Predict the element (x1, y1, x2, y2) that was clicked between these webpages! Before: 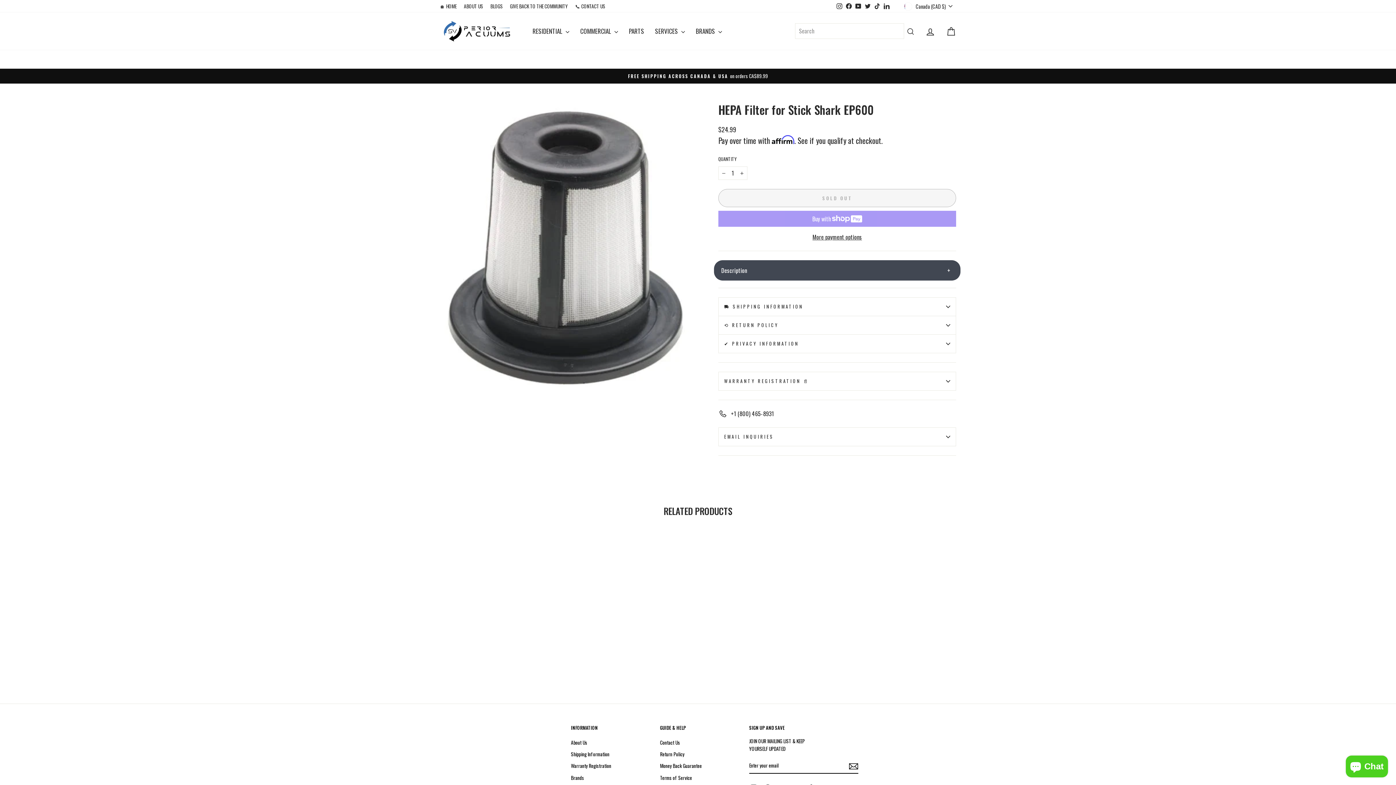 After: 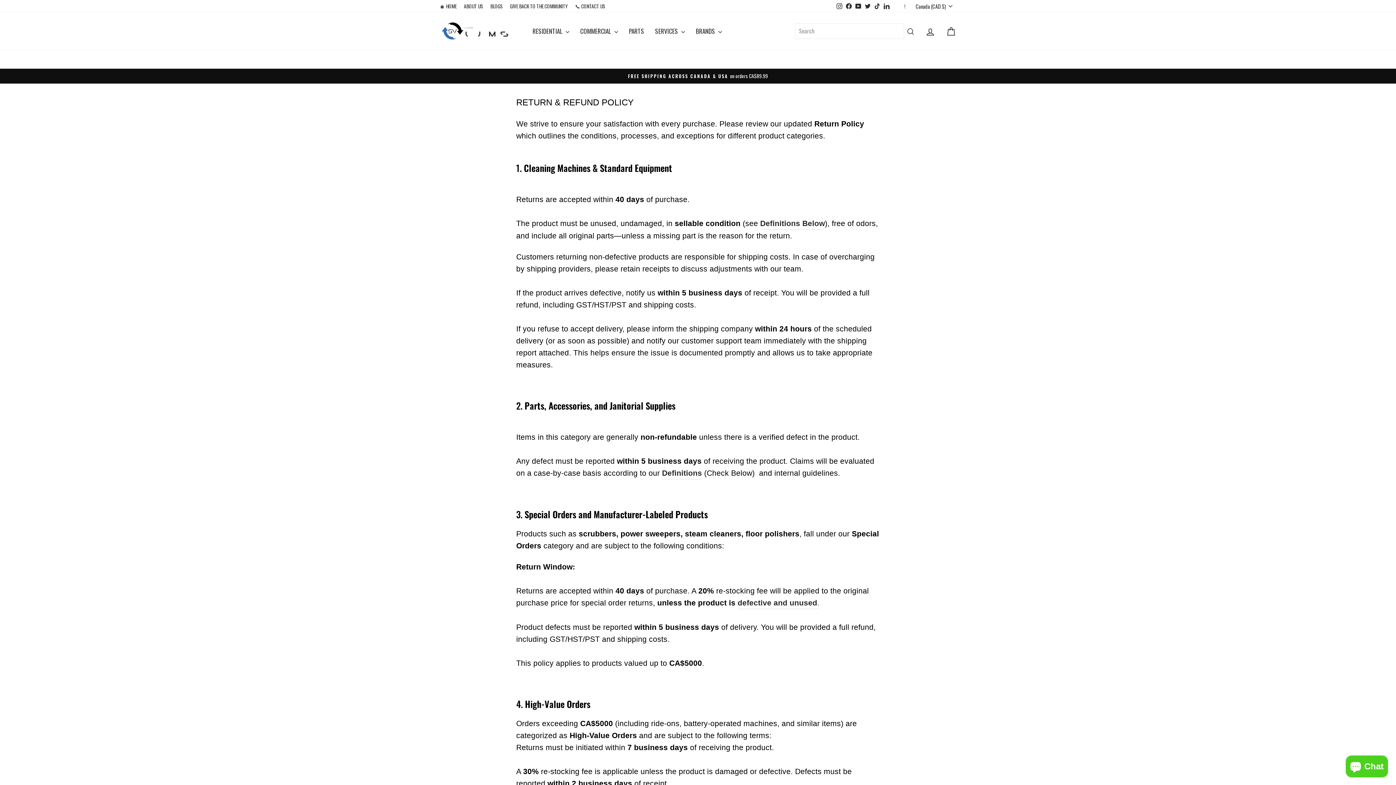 Action: bbox: (660, 749, 684, 760) label: Return Policy